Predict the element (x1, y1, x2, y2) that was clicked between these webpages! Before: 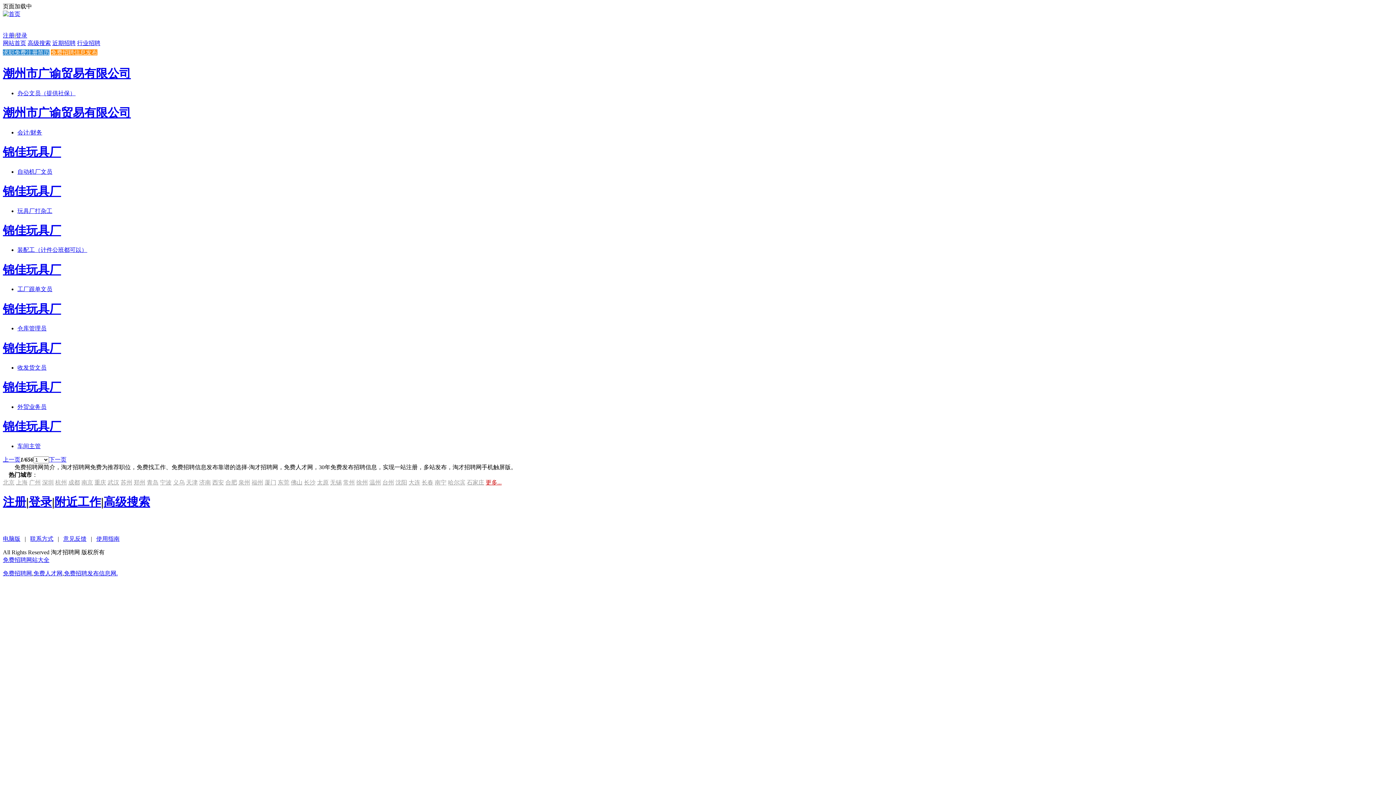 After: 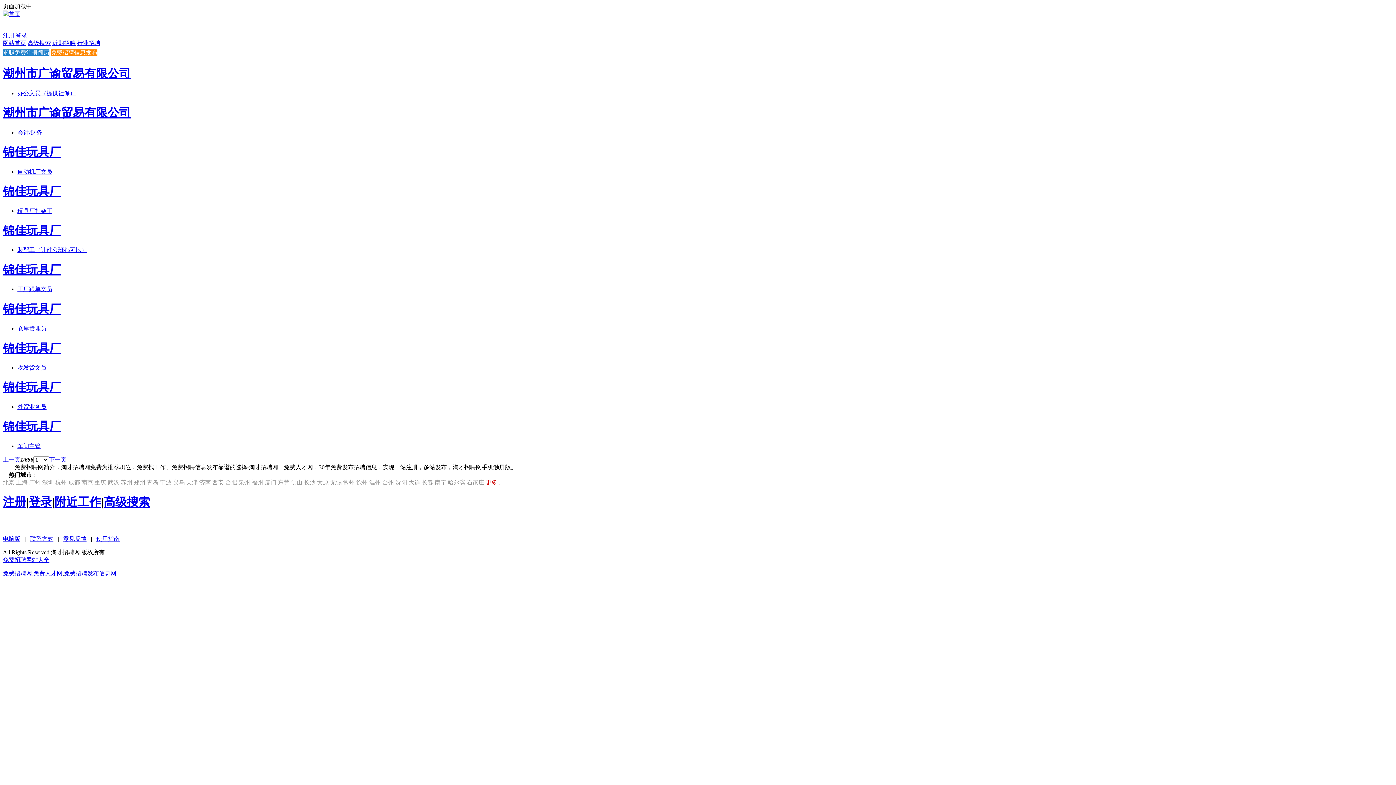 Action: label: 常州 bbox: (343, 479, 354, 485)